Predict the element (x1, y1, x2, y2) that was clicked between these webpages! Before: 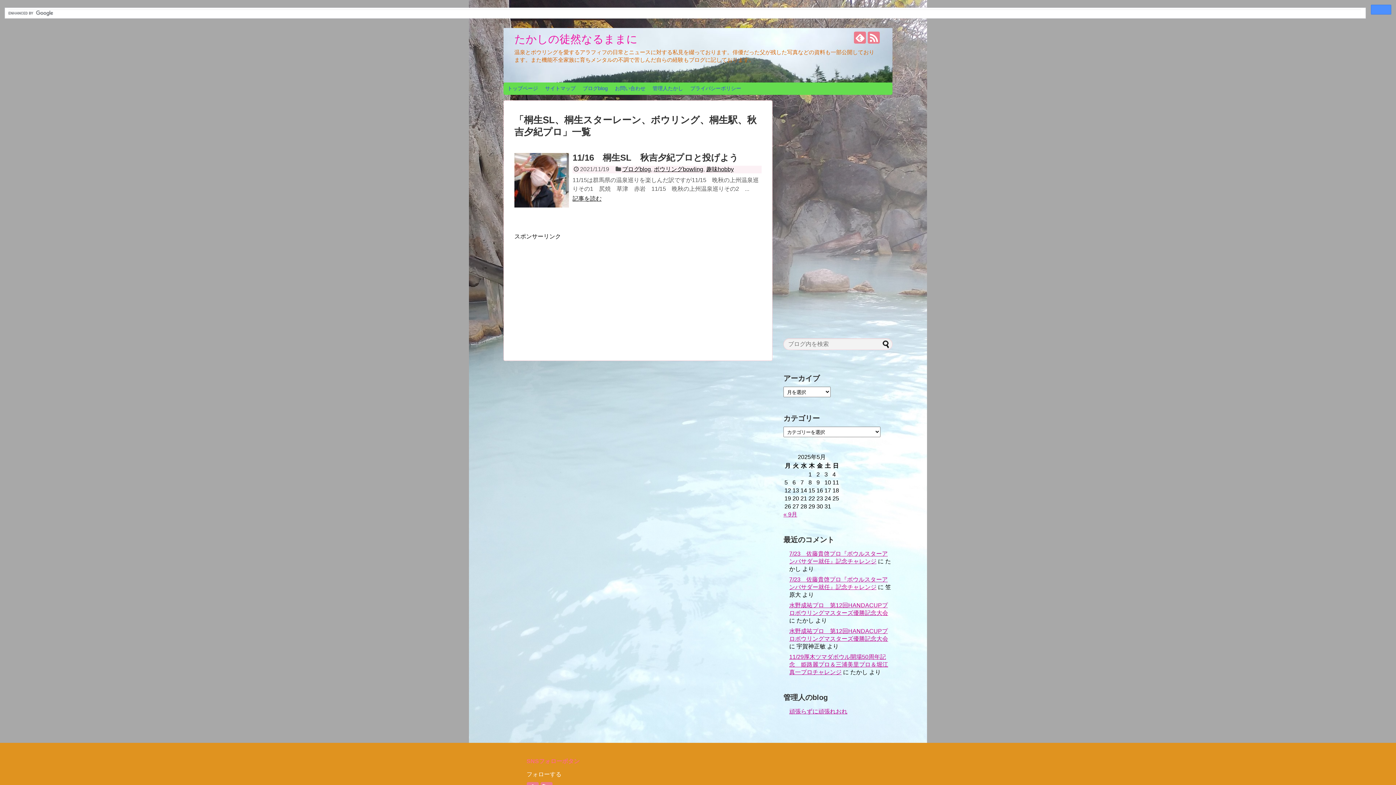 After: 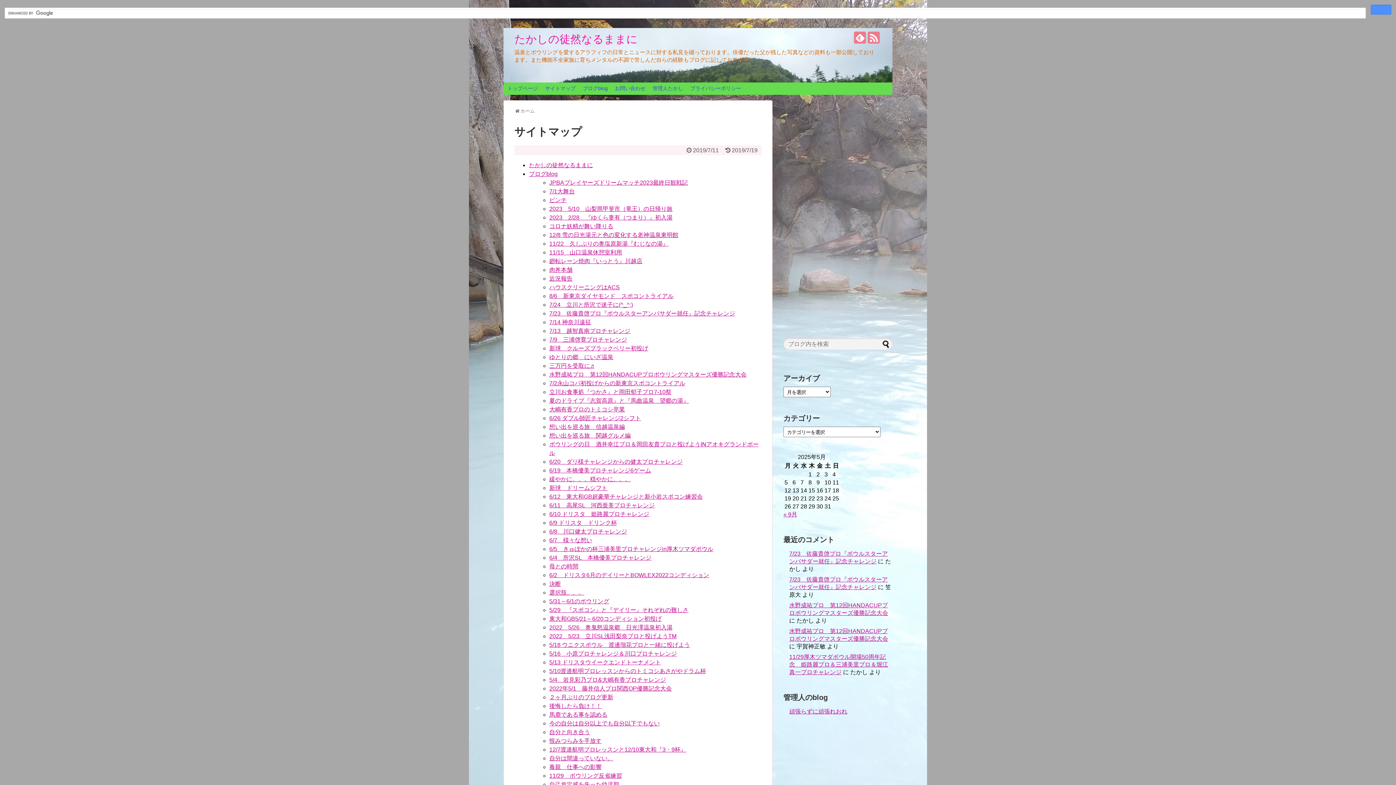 Action: bbox: (541, 82, 579, 94) label: サイトマップ